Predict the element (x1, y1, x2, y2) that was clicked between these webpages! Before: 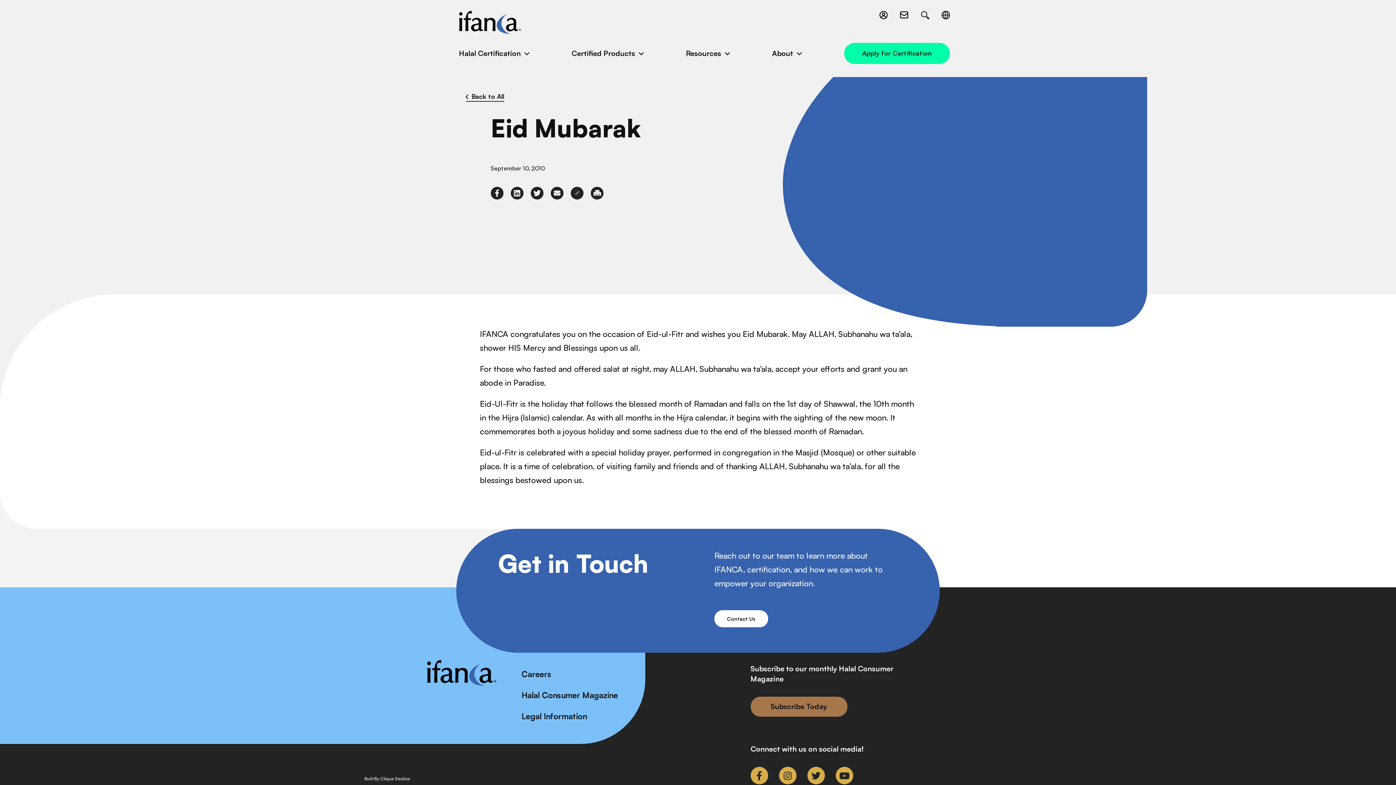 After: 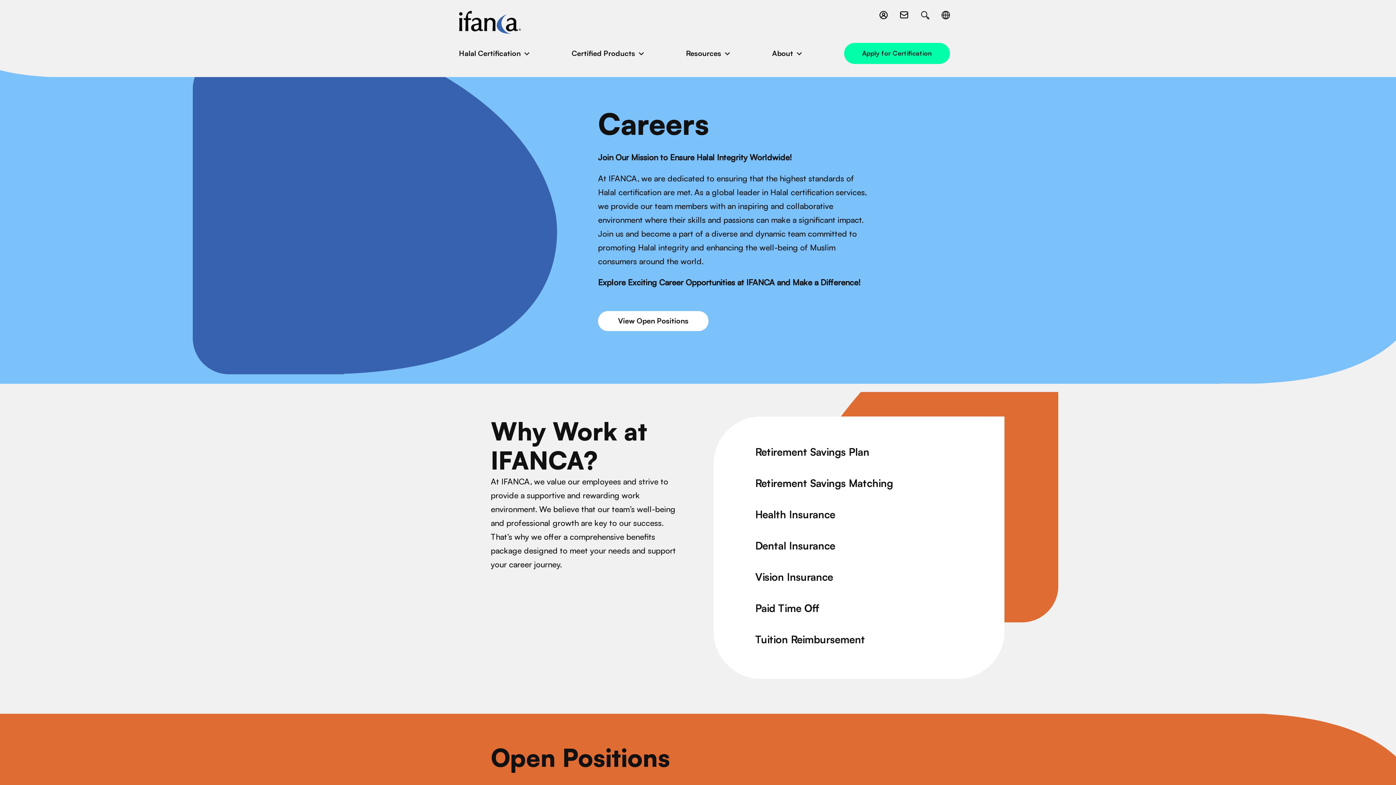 Action: label: Careers bbox: (521, 669, 551, 679)